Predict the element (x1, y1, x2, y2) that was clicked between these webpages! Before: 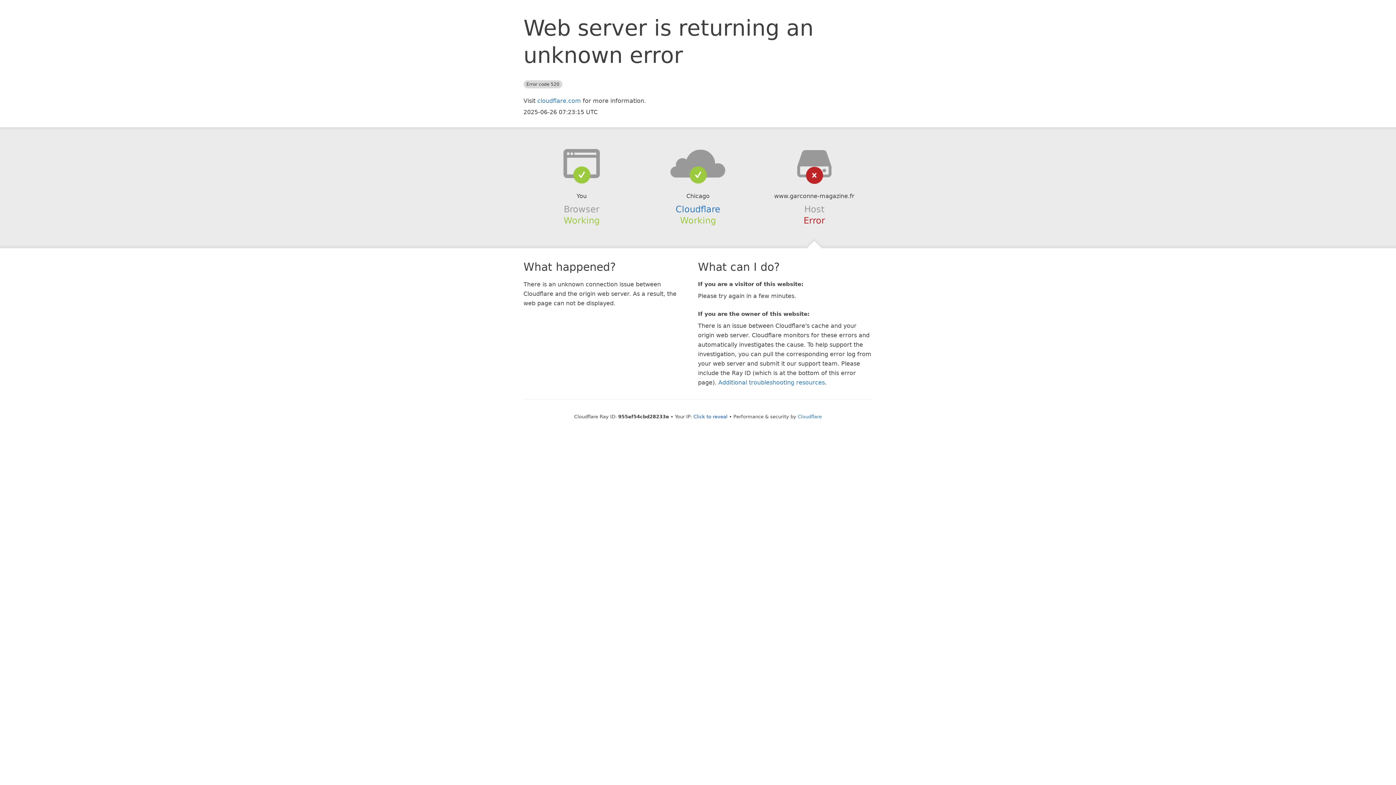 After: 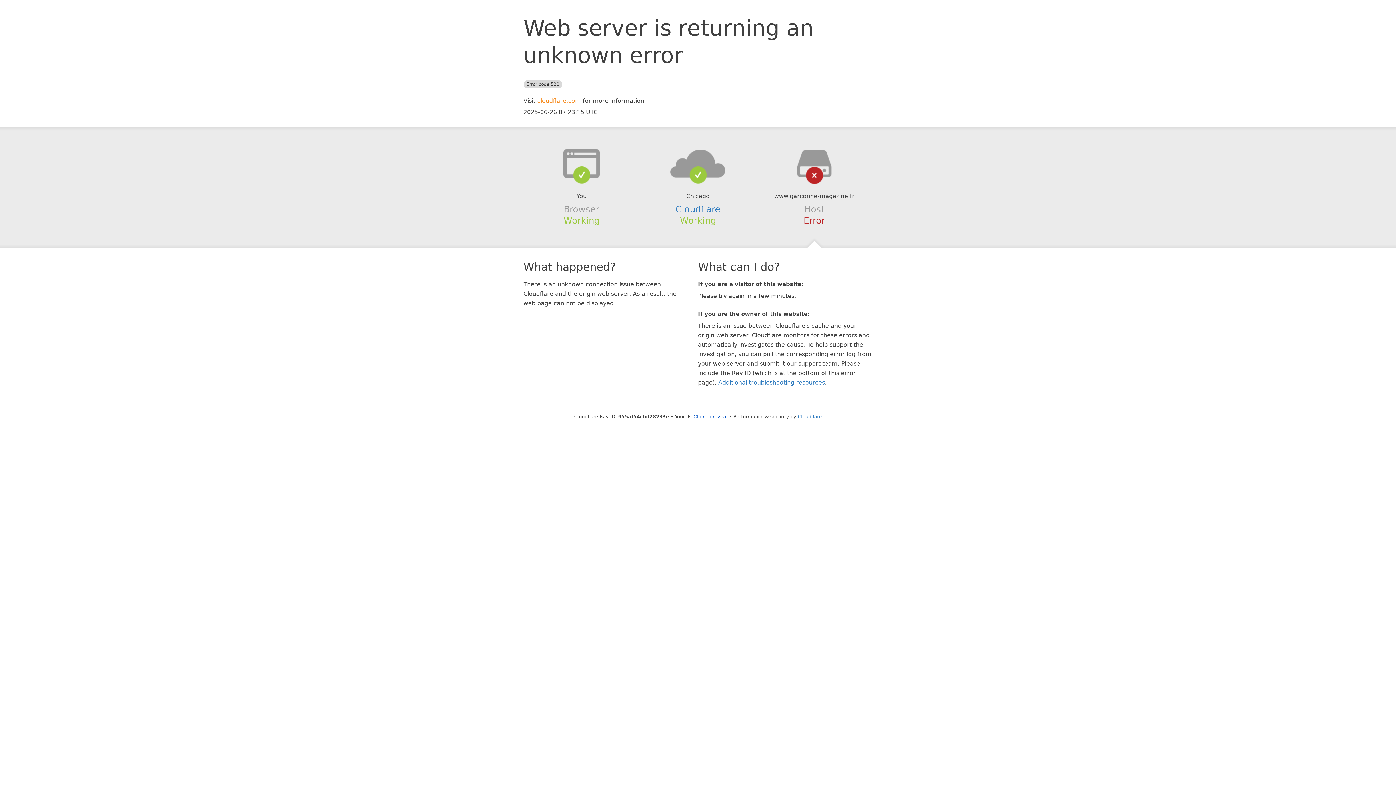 Action: label: cloudflare.com bbox: (537, 97, 581, 104)